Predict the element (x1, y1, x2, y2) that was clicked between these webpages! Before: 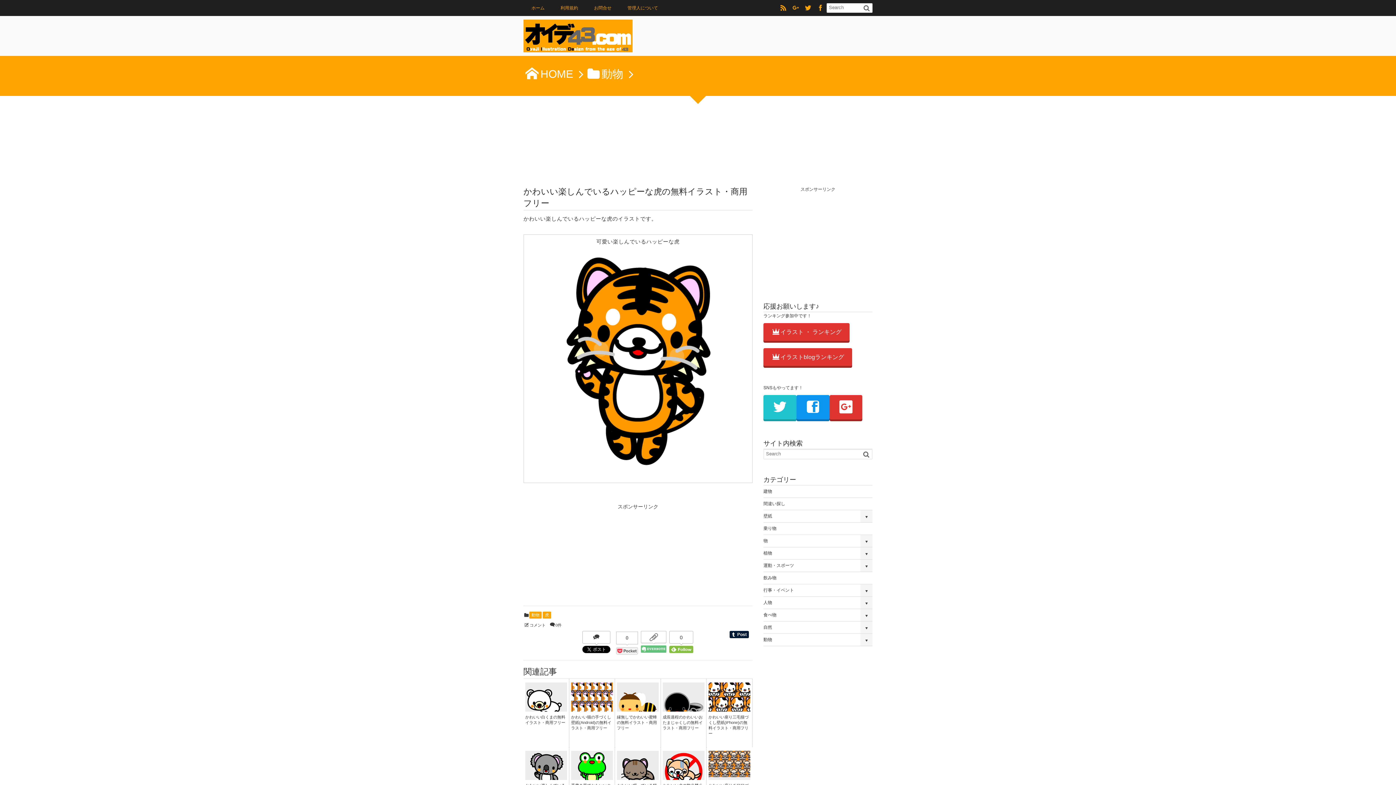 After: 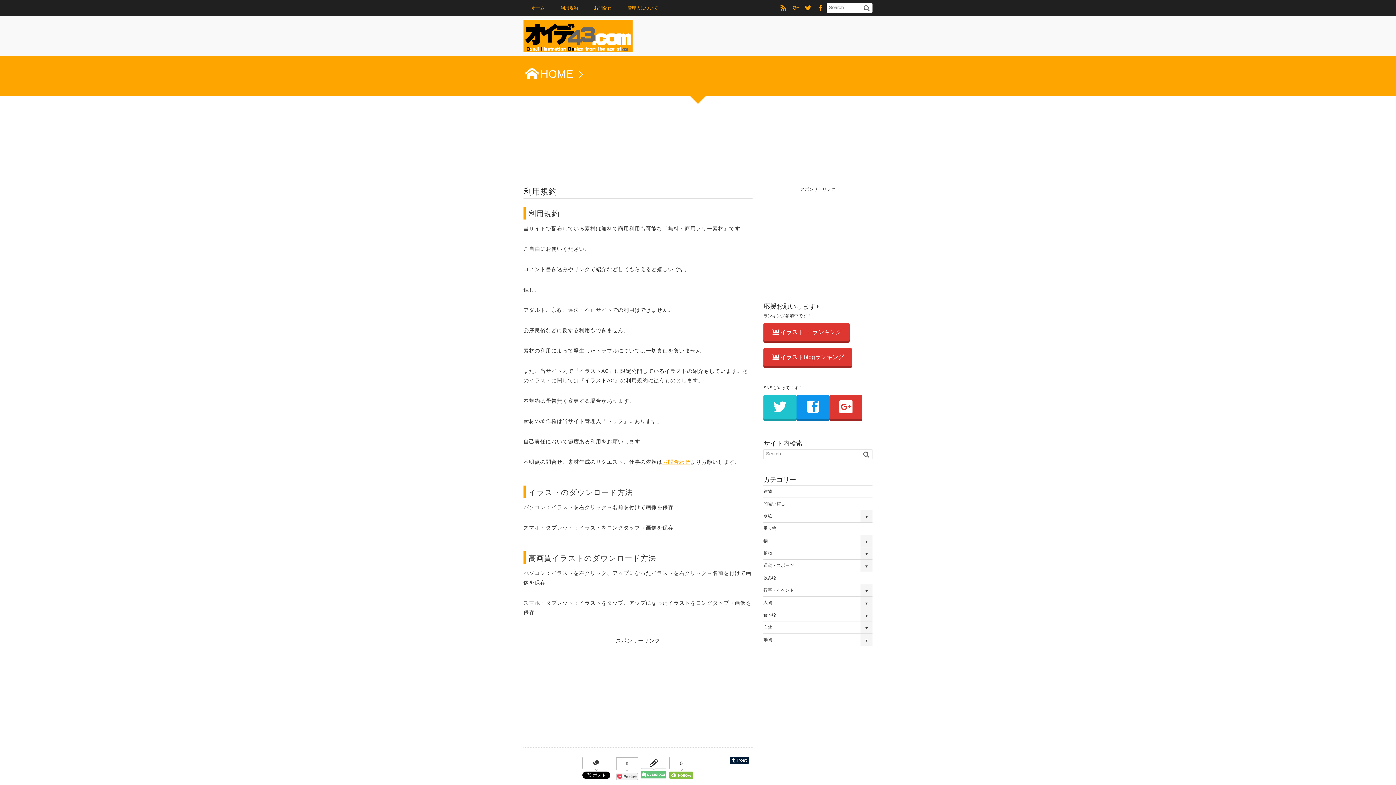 Action: label: 利用規約 bbox: (552, 0, 586, 16)